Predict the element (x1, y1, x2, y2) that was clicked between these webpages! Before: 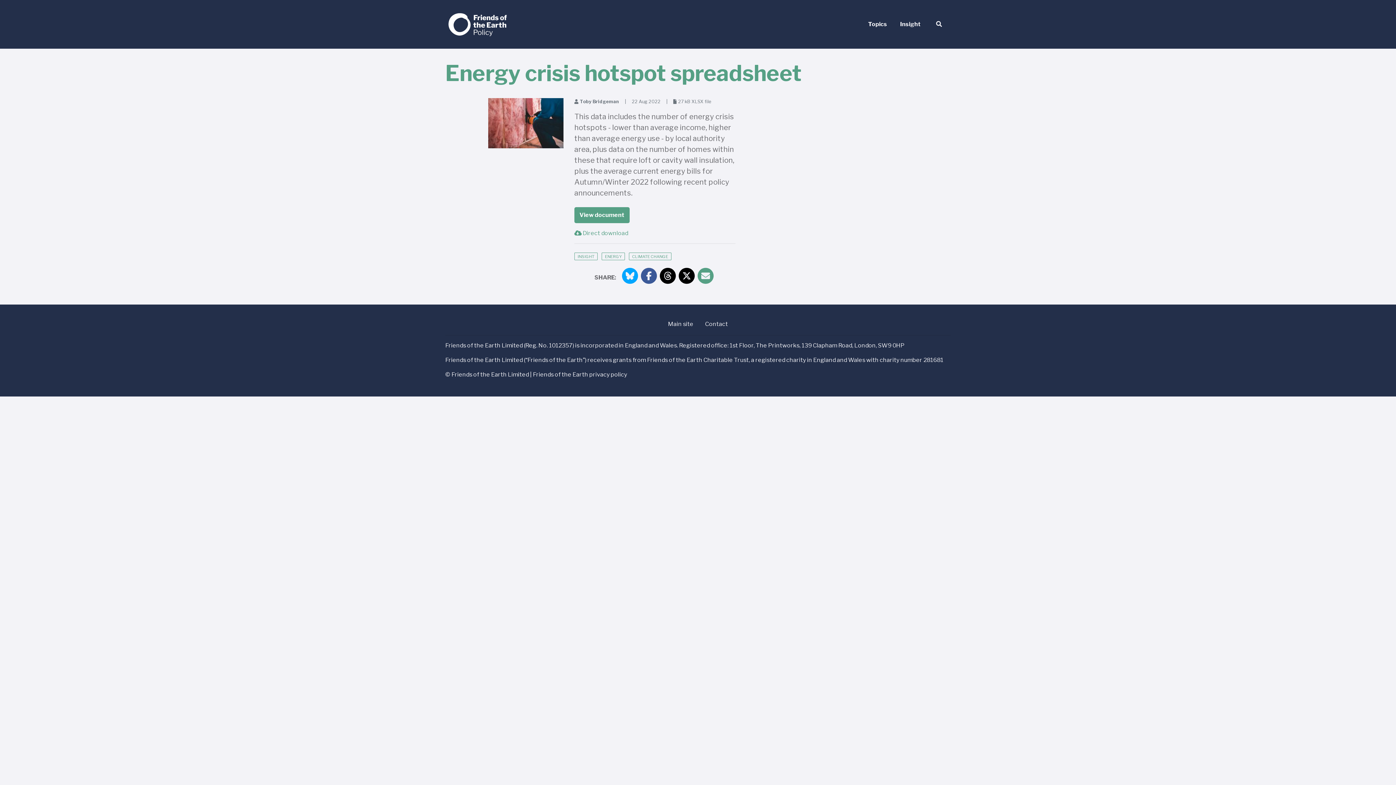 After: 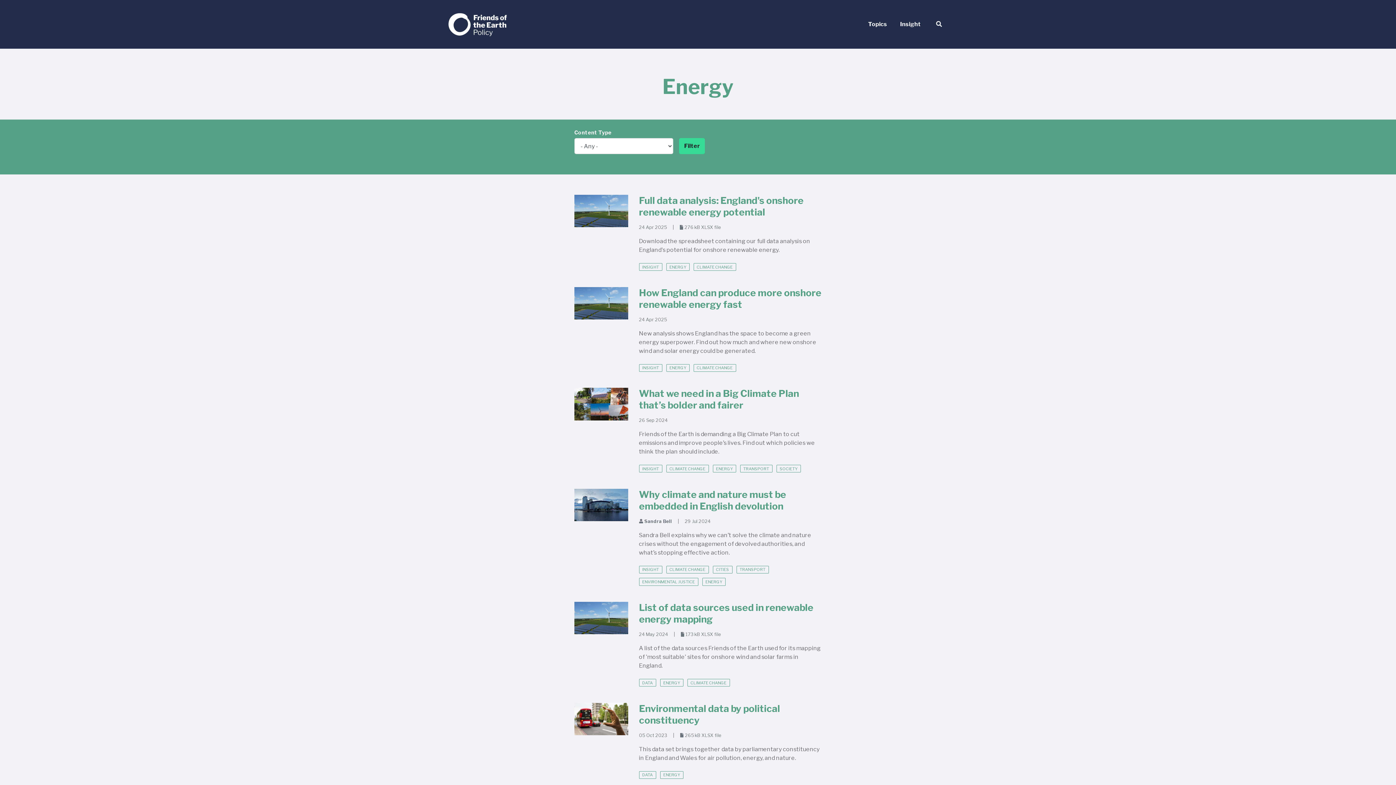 Action: label: ENERGY bbox: (601, 252, 625, 260)